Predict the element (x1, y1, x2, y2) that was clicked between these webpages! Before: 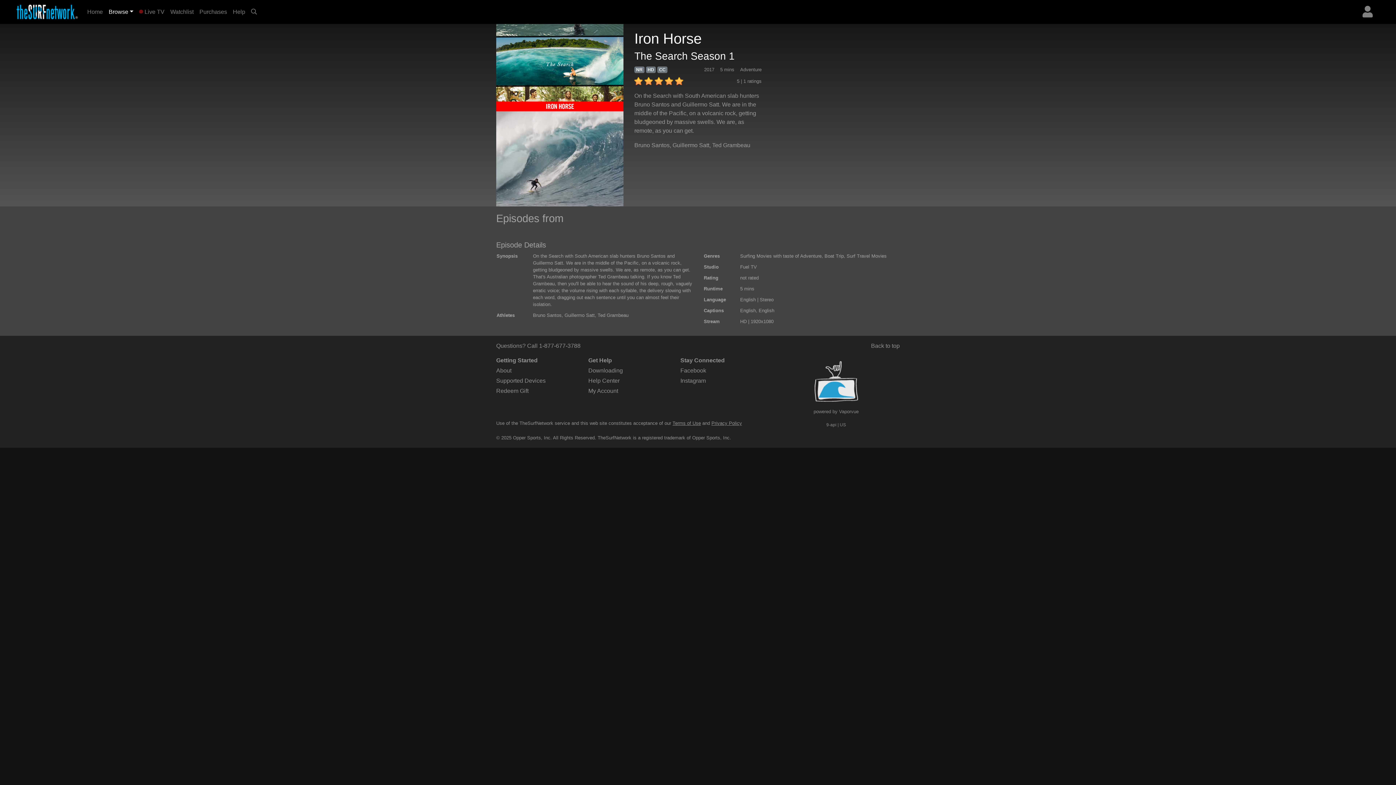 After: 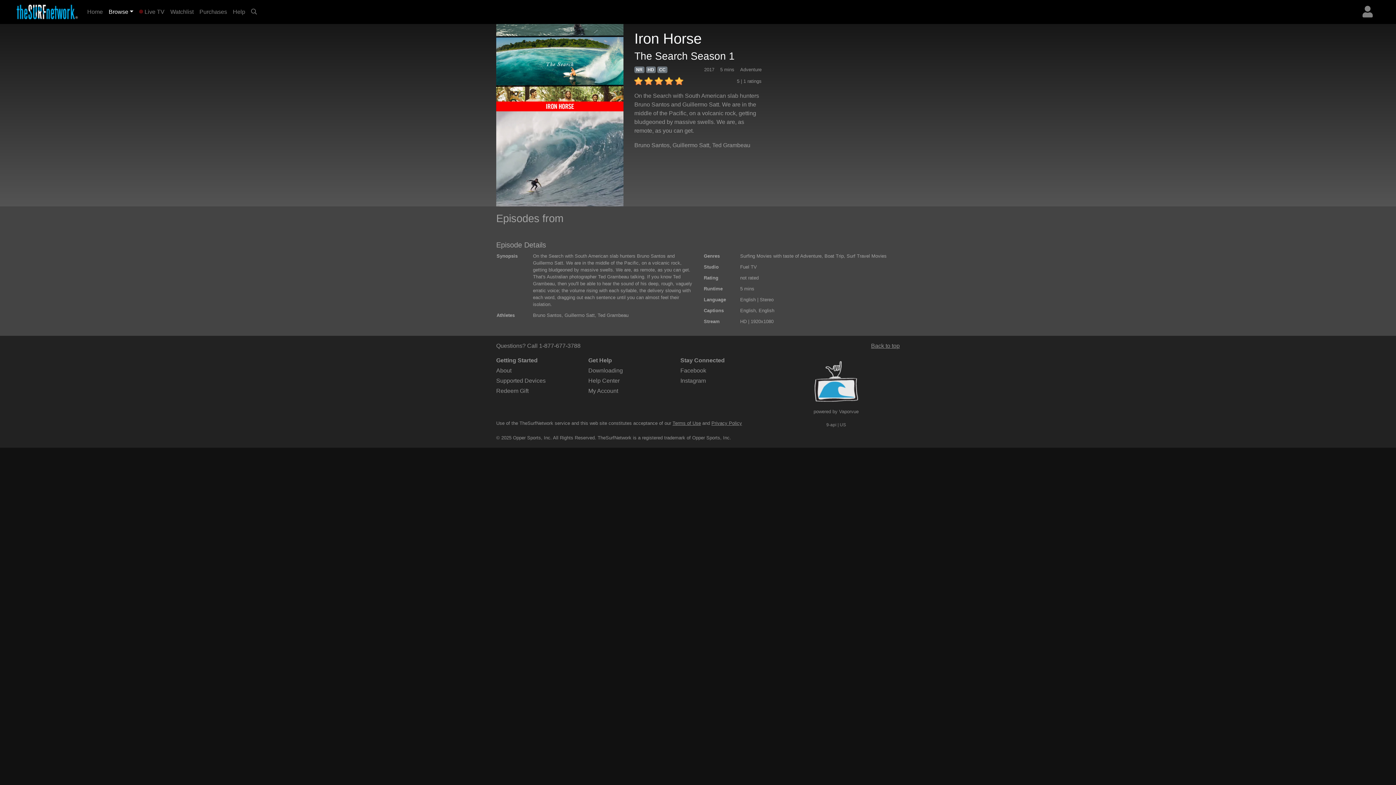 Action: label: Back to top bbox: (871, 342, 900, 348)